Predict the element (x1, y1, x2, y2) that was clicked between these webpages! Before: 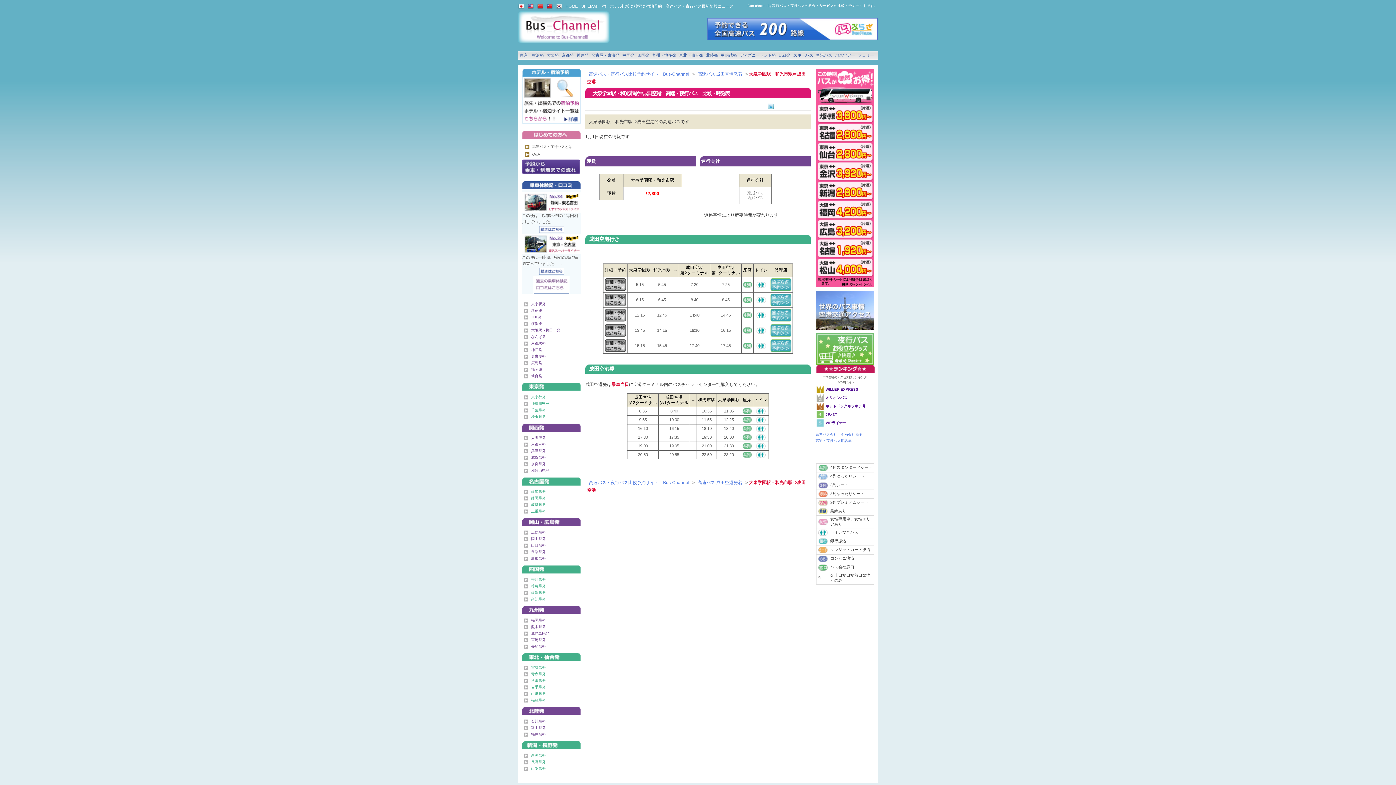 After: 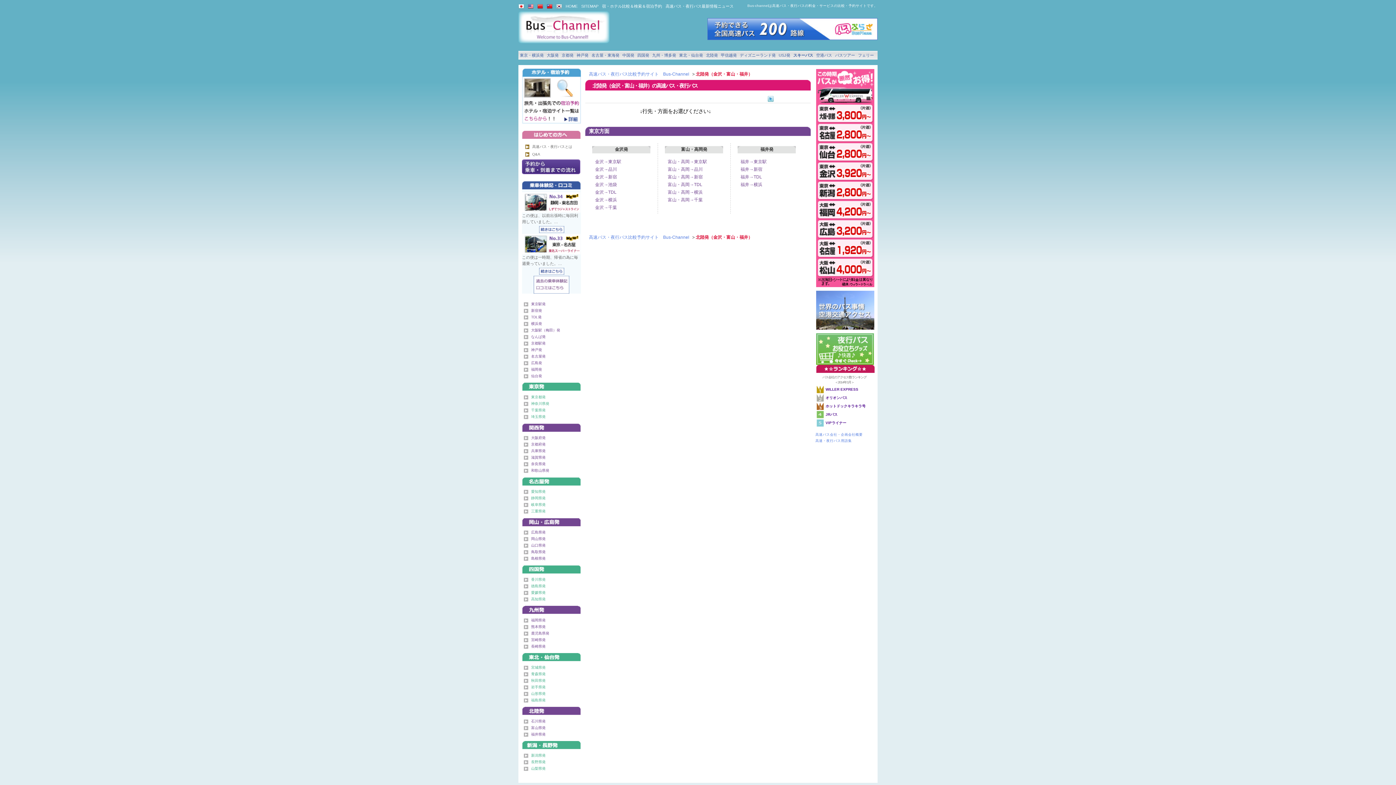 Action: bbox: (706, 53, 718, 57) label: 北陸発